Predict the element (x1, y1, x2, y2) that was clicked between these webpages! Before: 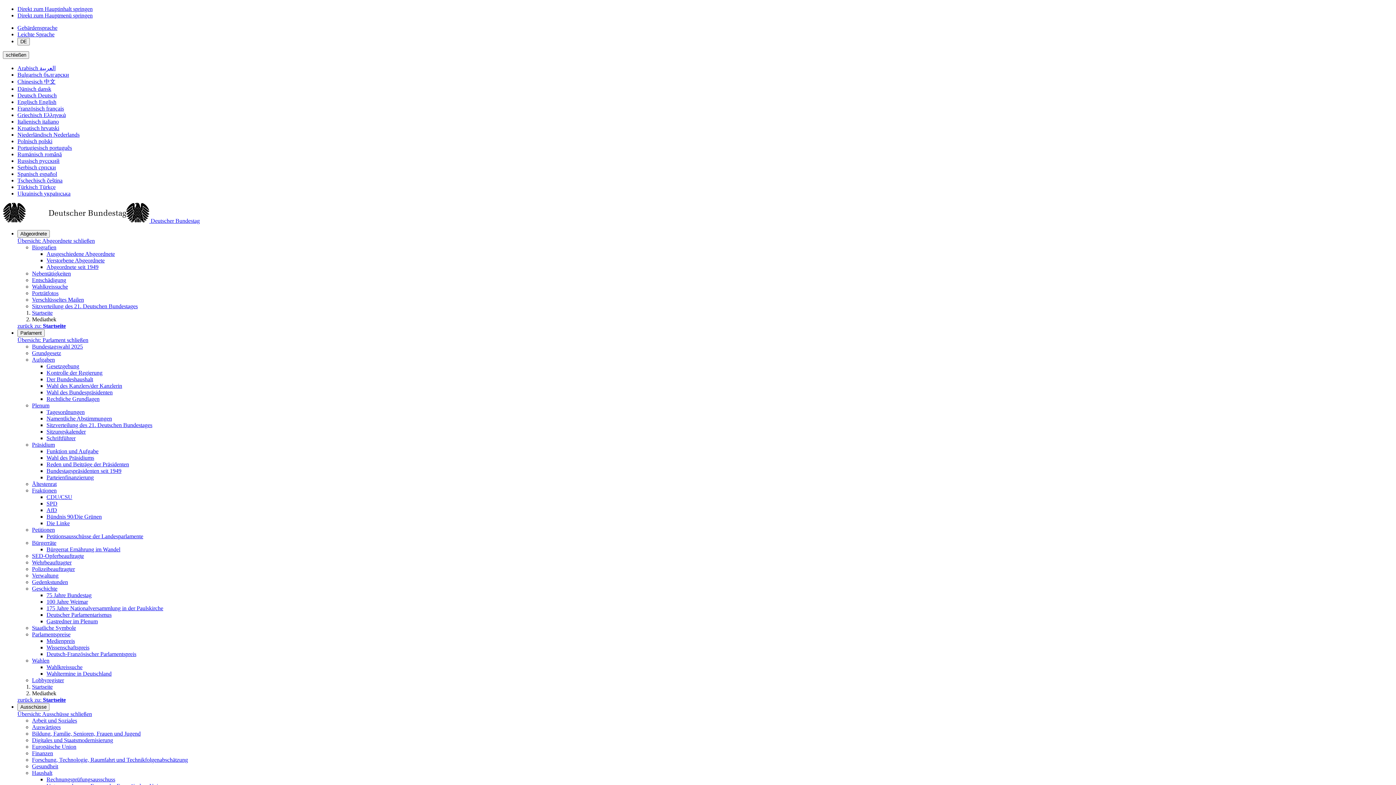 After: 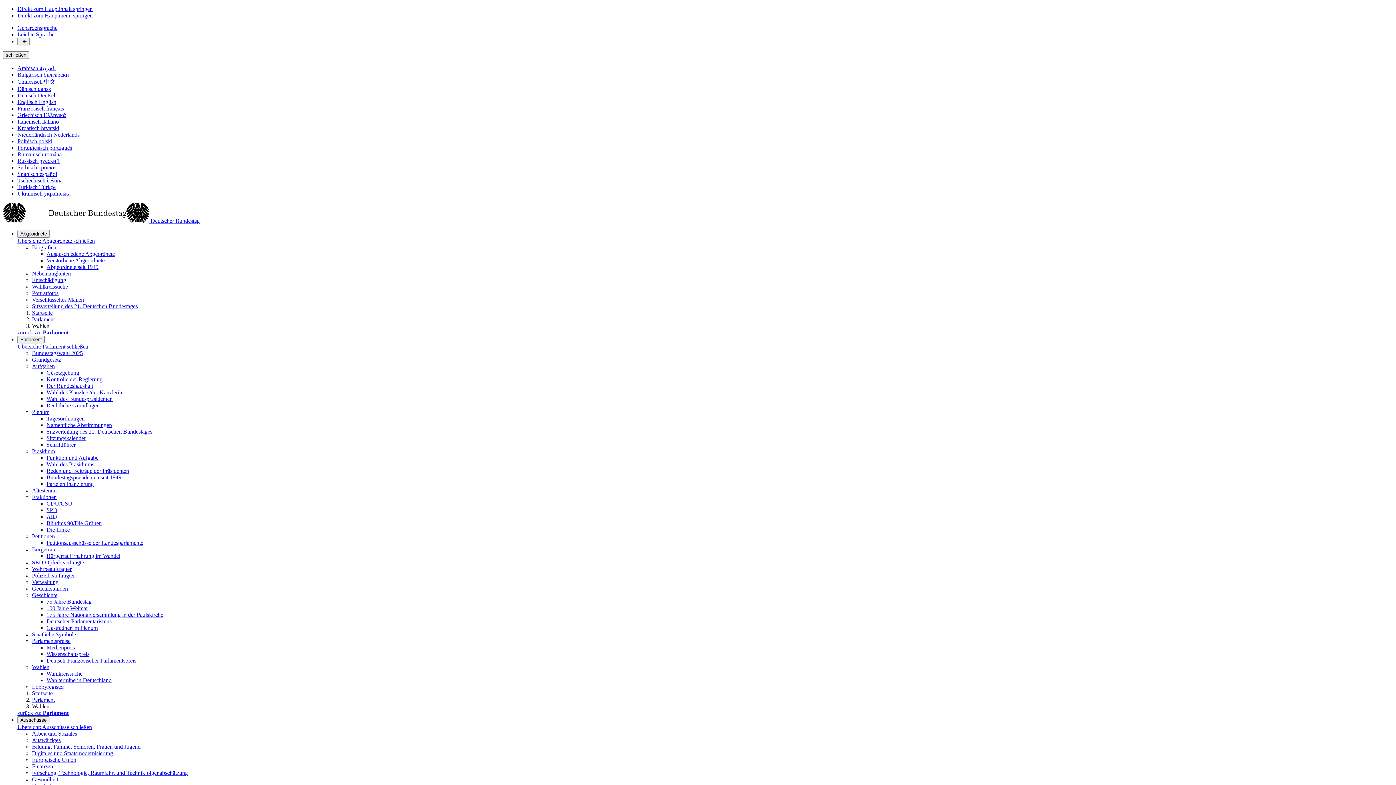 Action: bbox: (32, 657, 49, 664) label: Wahlen